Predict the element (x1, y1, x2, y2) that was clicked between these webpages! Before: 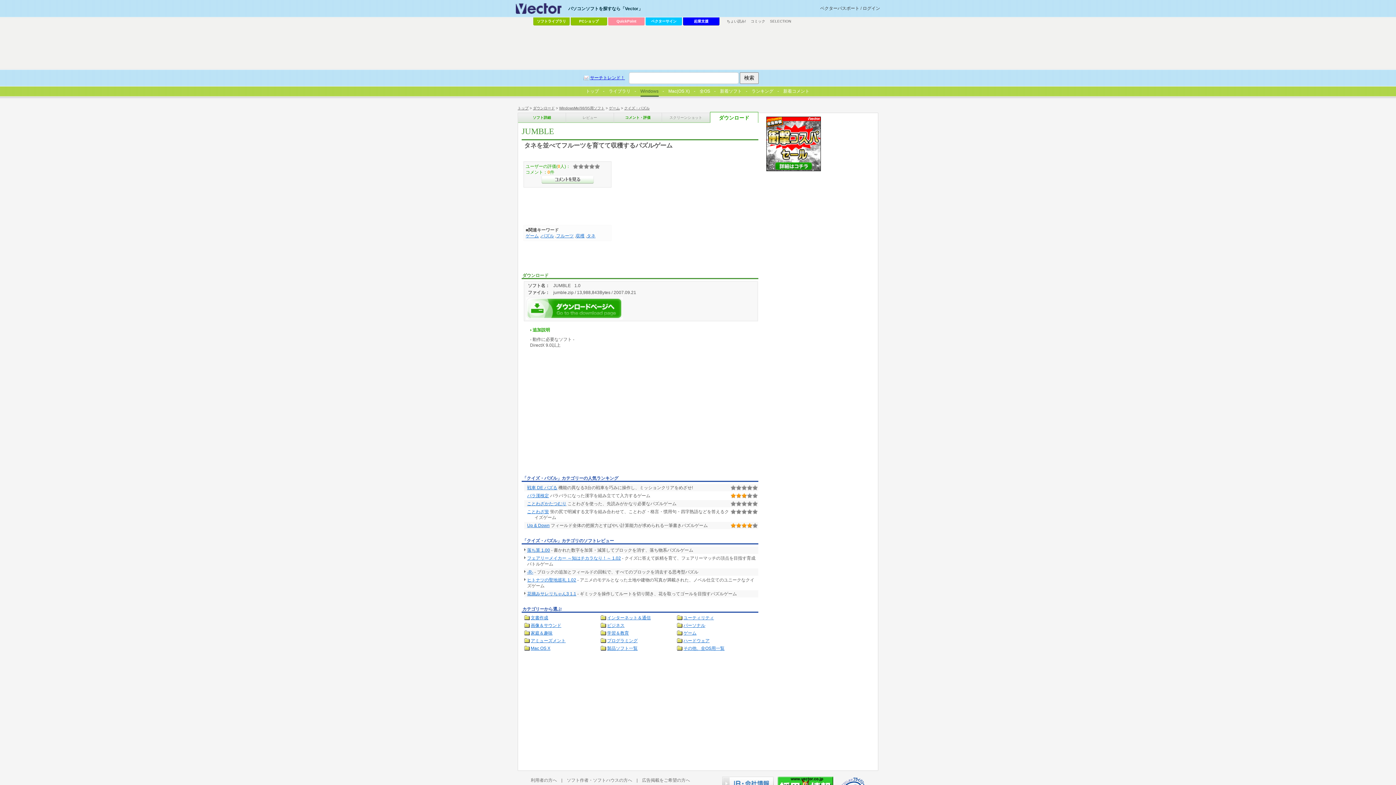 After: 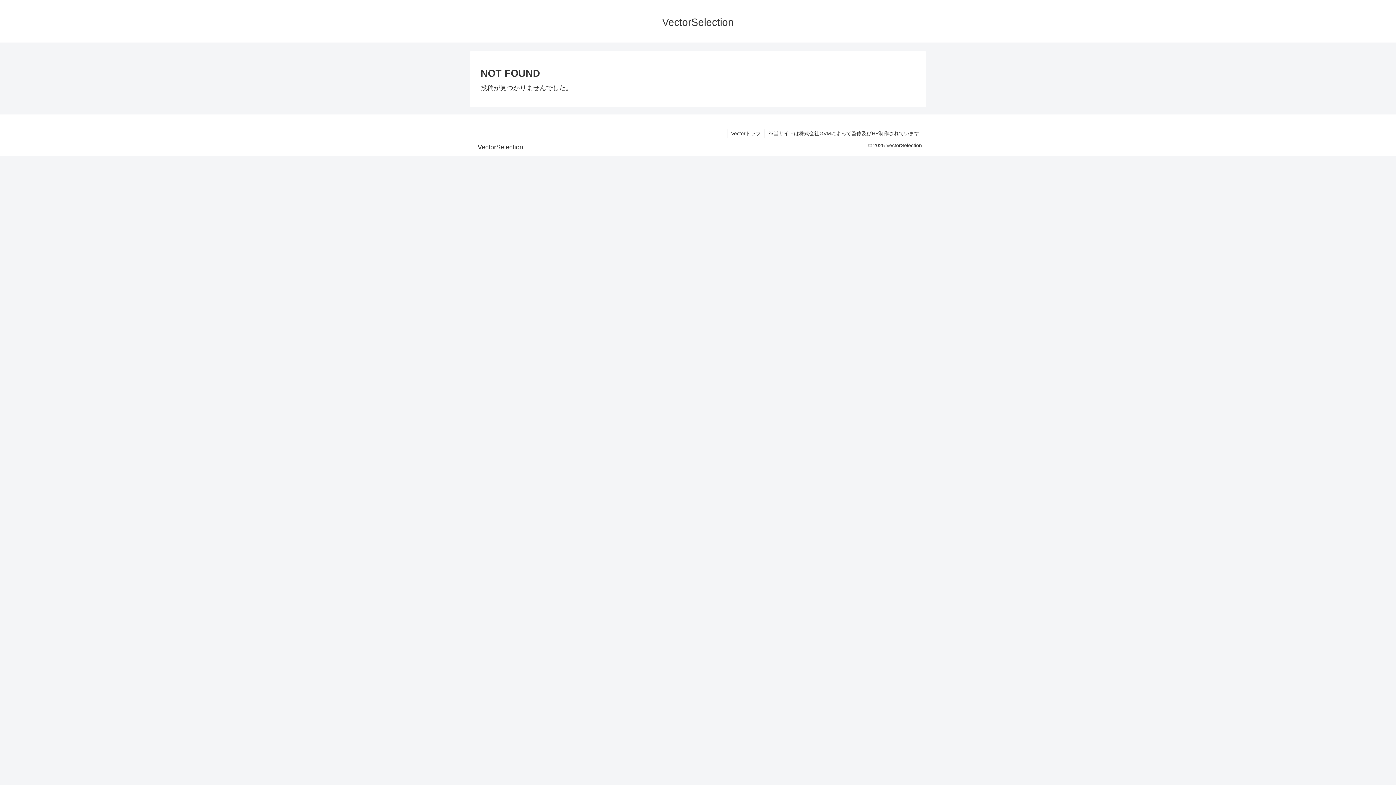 Action: label: SELECTION bbox: (770, 19, 791, 23)